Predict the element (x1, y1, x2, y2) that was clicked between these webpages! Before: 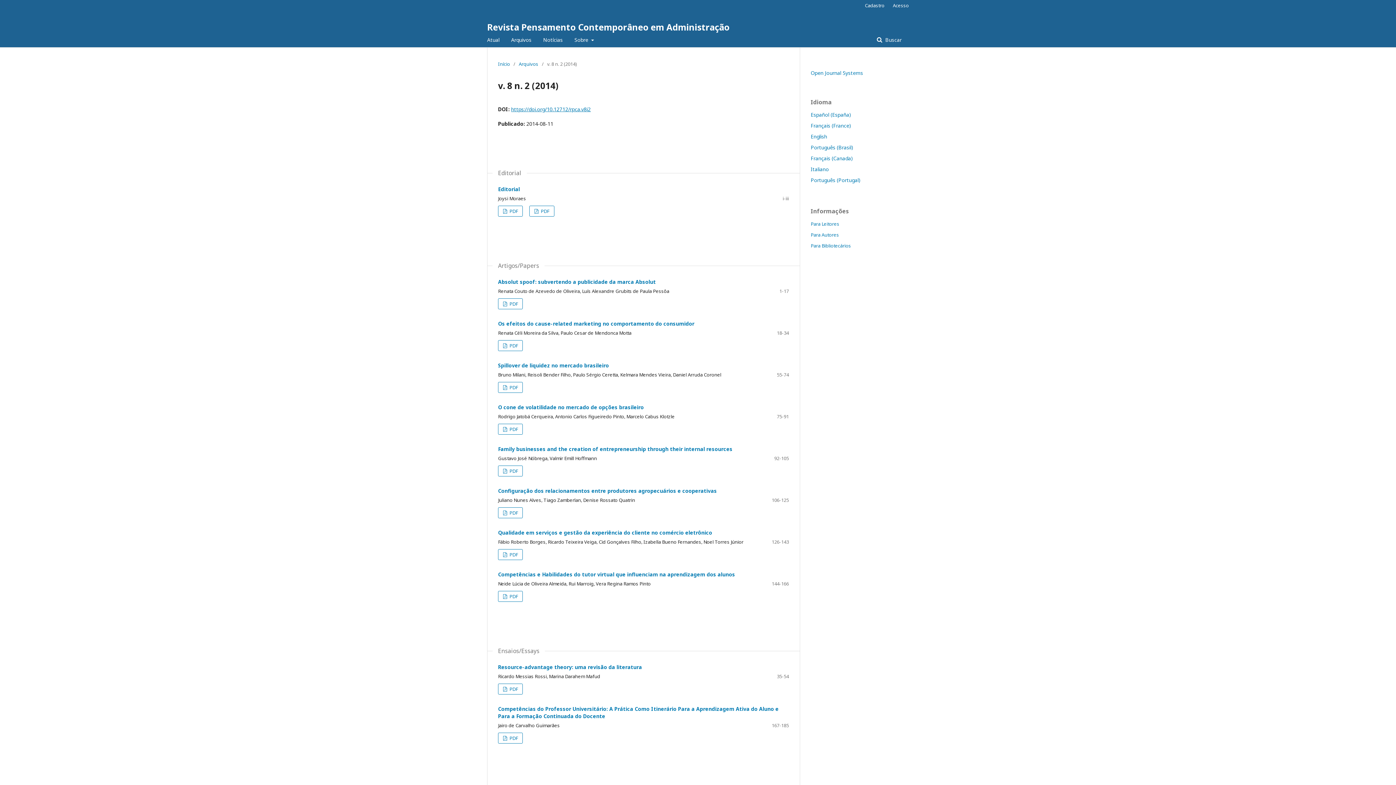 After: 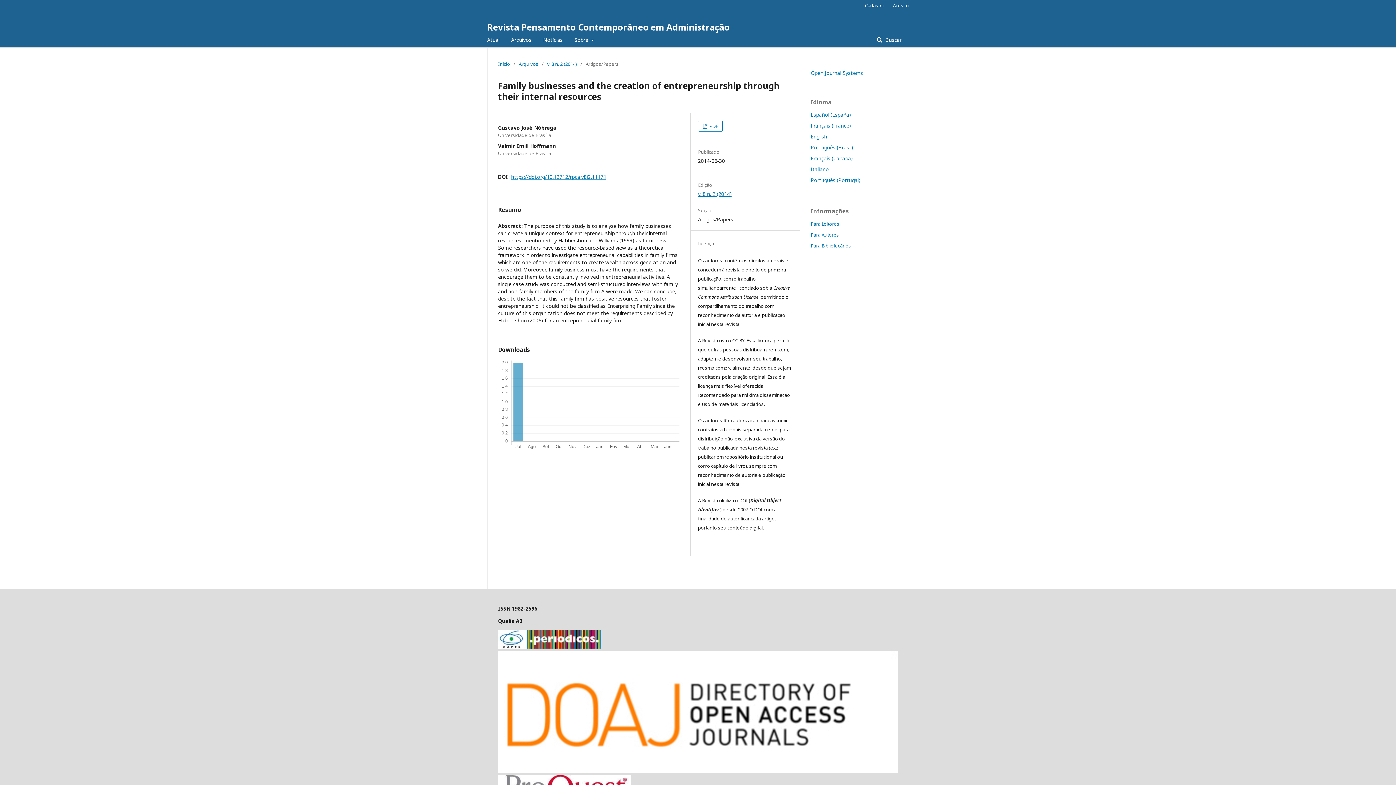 Action: label: Family businesses and the creation of entrepreneurship through their internal resources bbox: (498, 445, 732, 452)